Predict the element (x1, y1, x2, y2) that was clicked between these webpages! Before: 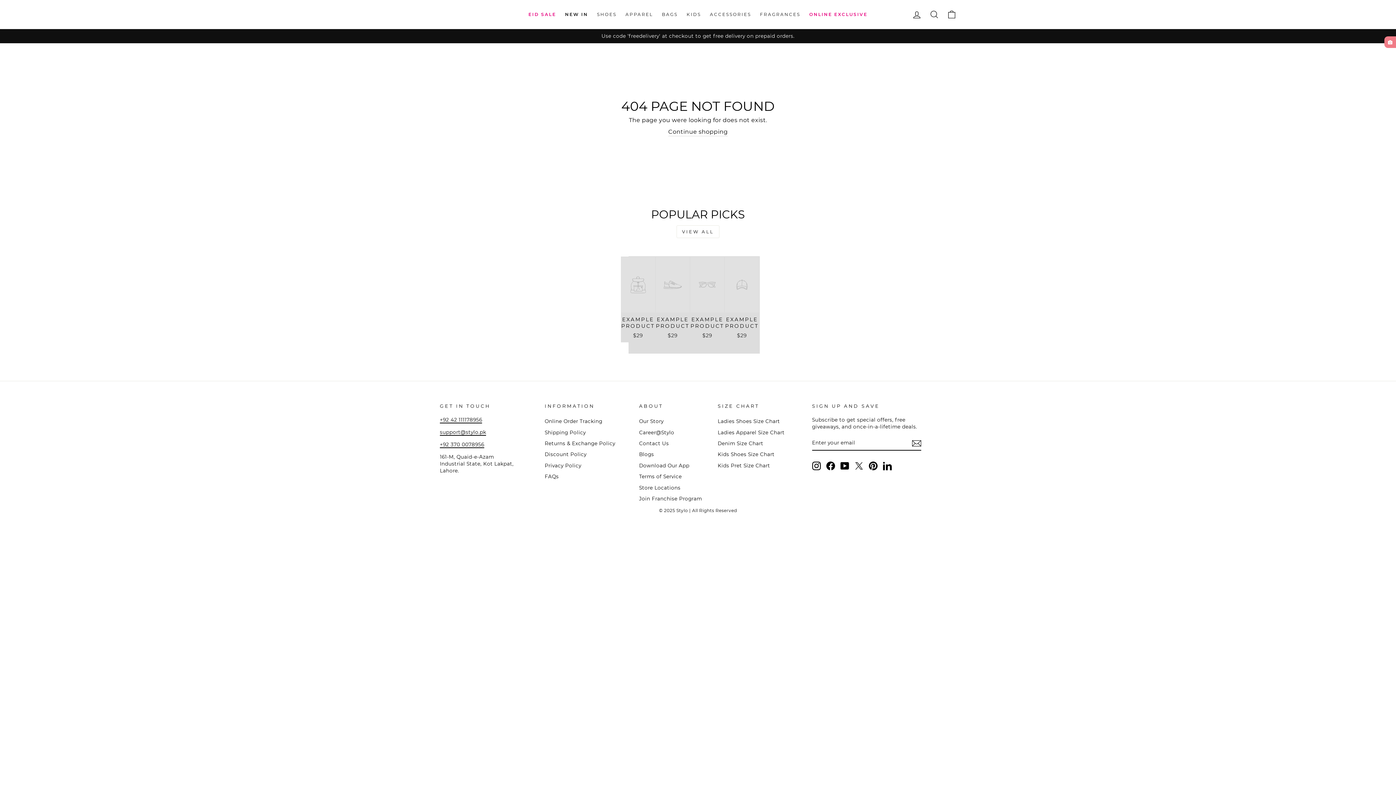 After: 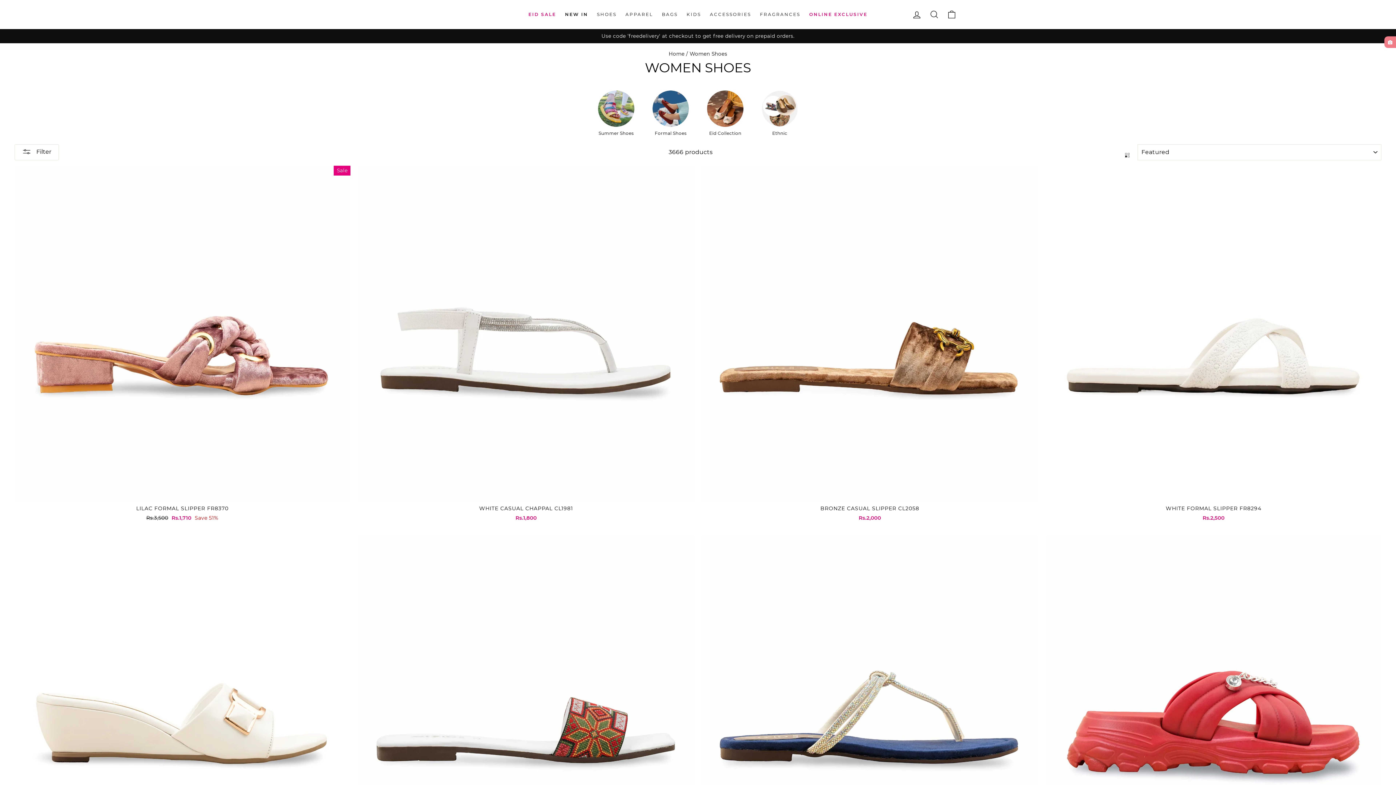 Action: label: SHOES bbox: (593, 8, 620, 20)